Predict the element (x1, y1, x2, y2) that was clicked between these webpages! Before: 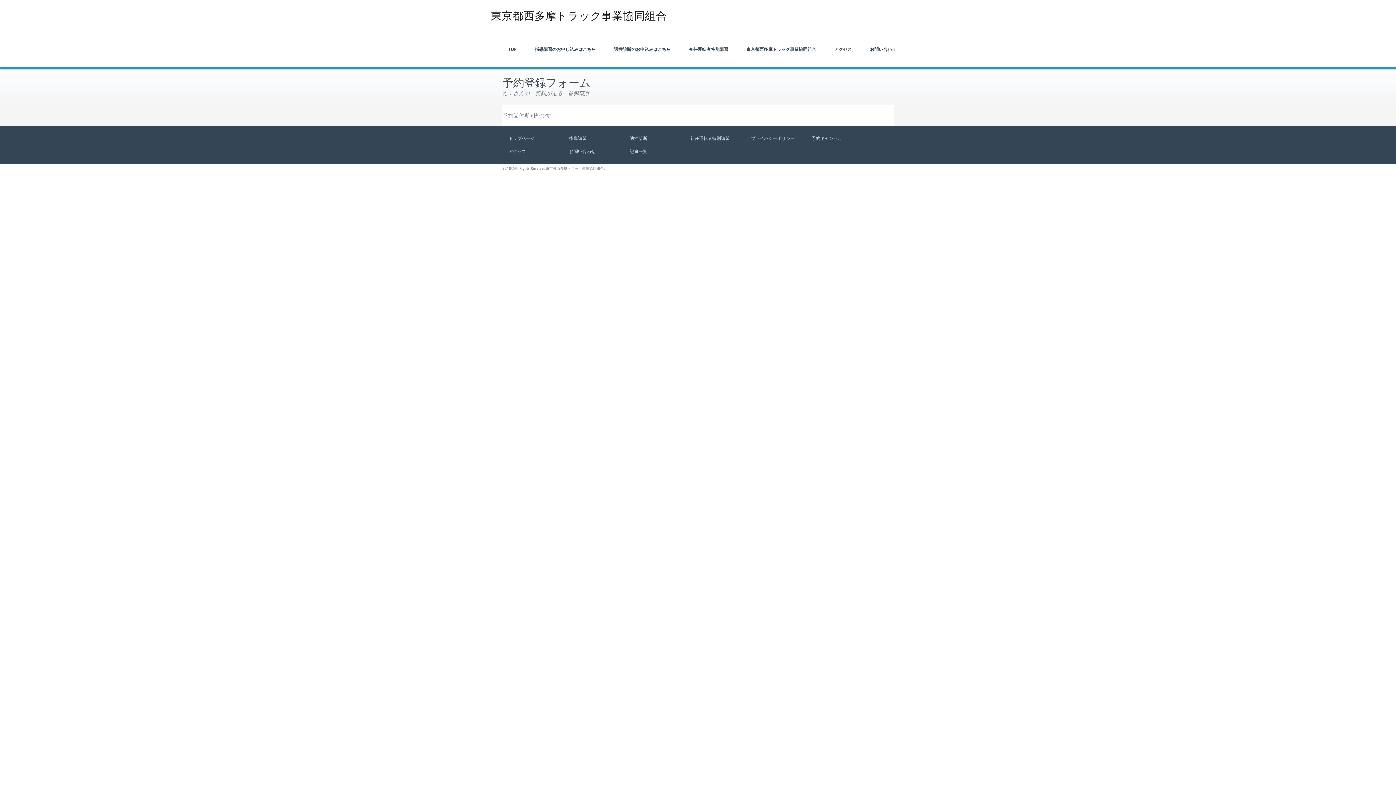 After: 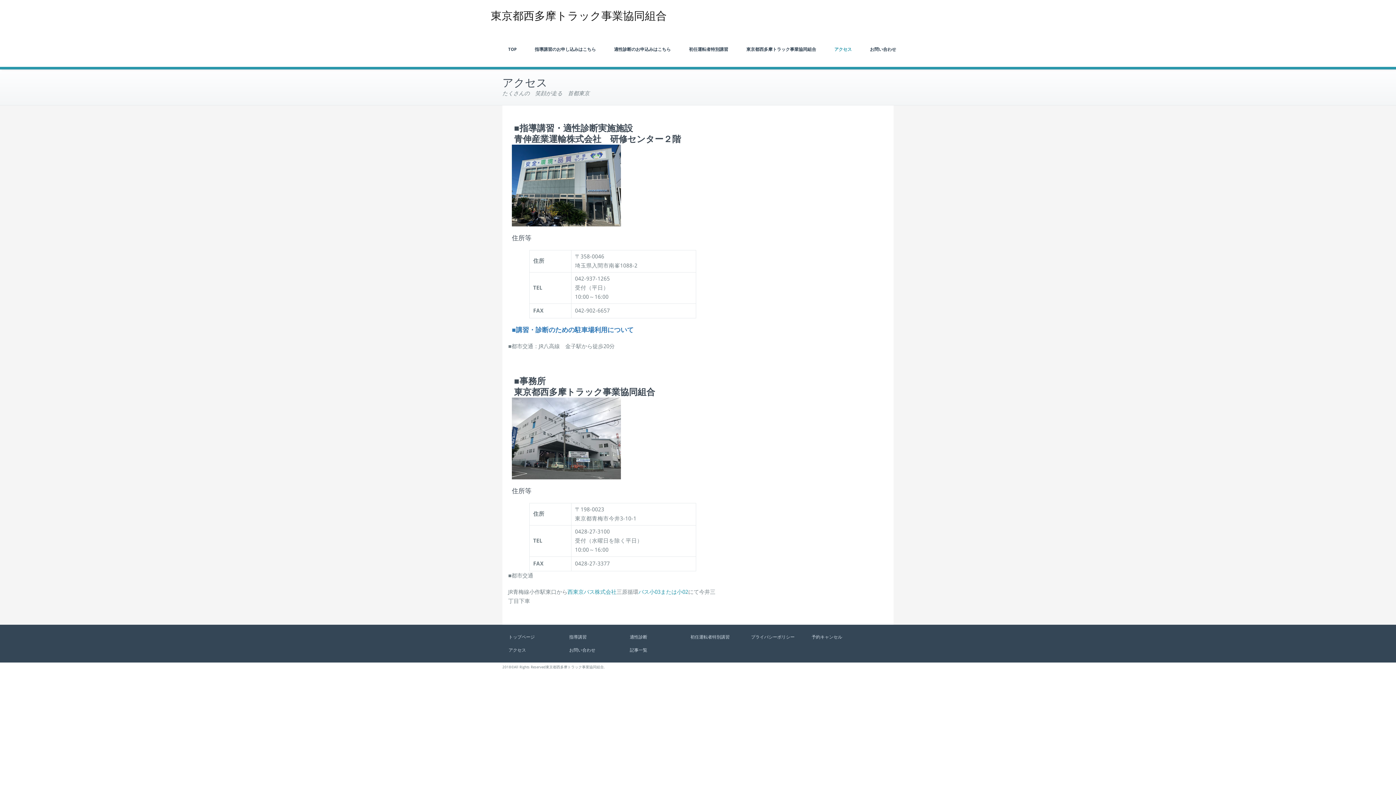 Action: bbox: (508, 147, 569, 156) label: アクセス